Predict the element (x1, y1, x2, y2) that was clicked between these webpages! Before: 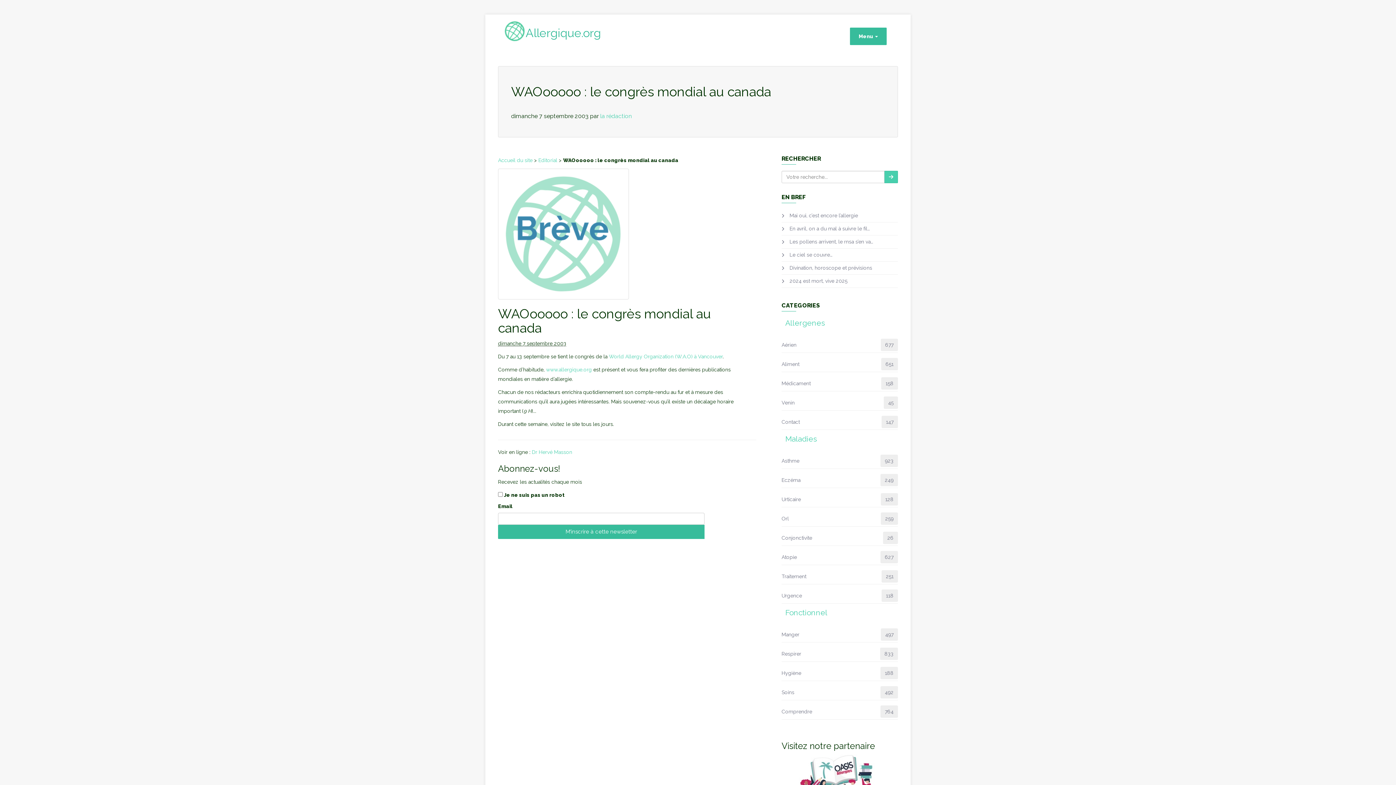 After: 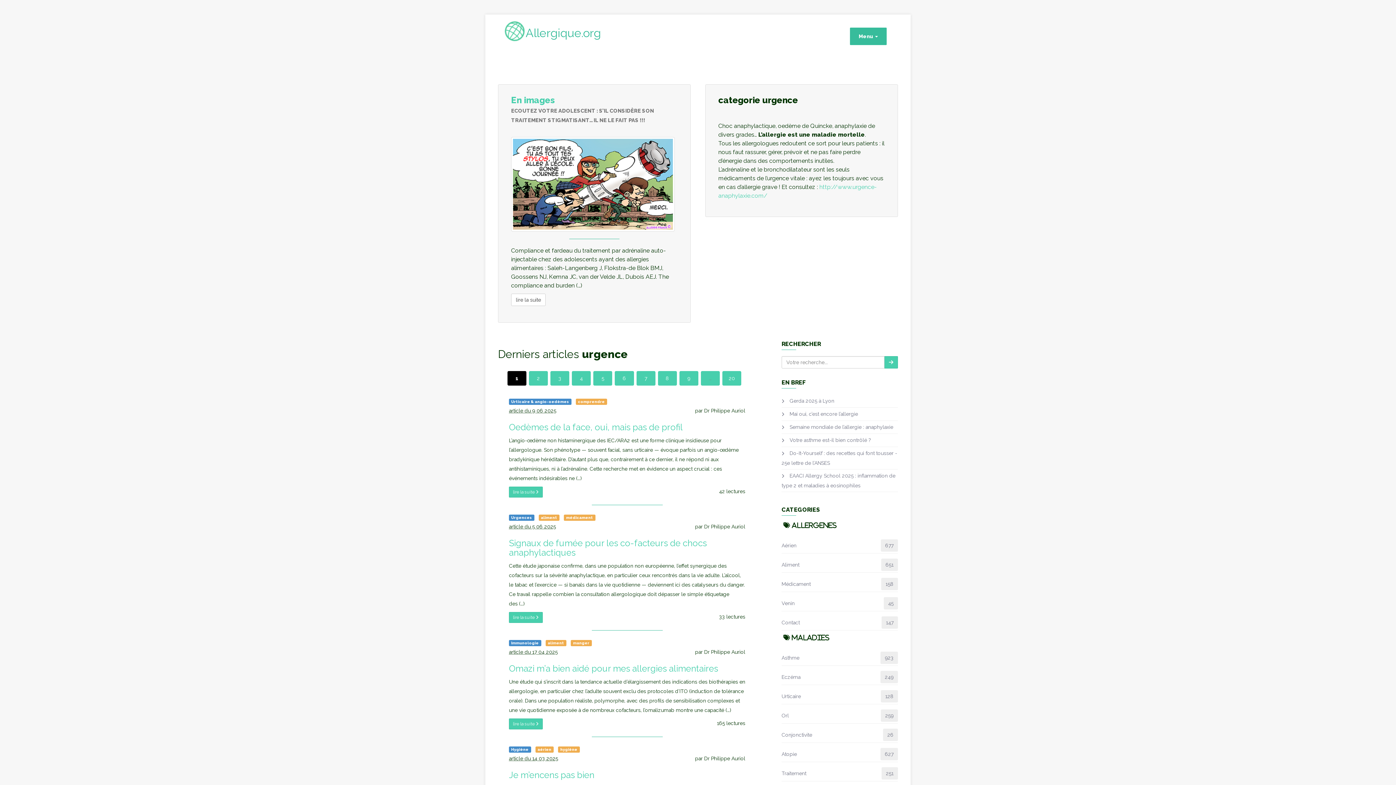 Action: label: Urgence bbox: (781, 589, 802, 602)